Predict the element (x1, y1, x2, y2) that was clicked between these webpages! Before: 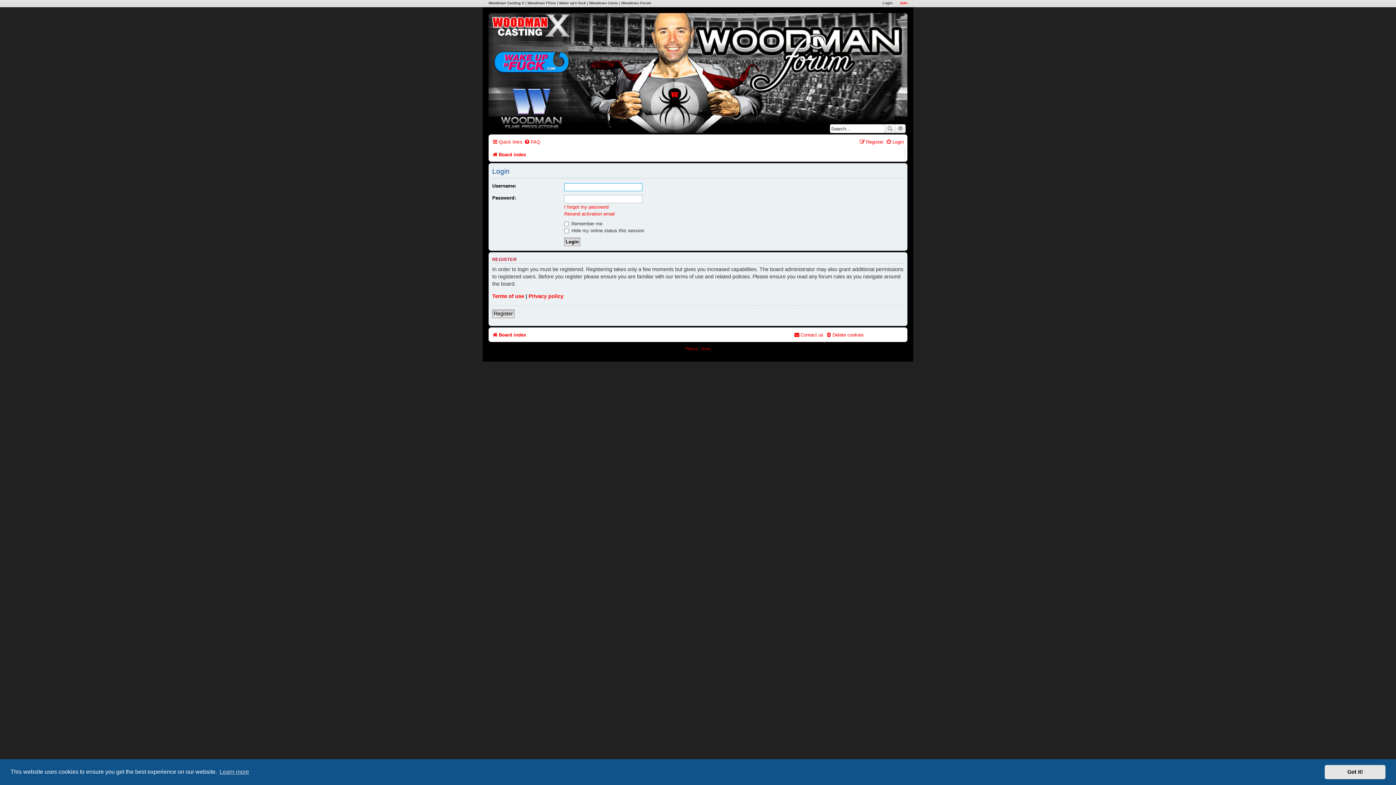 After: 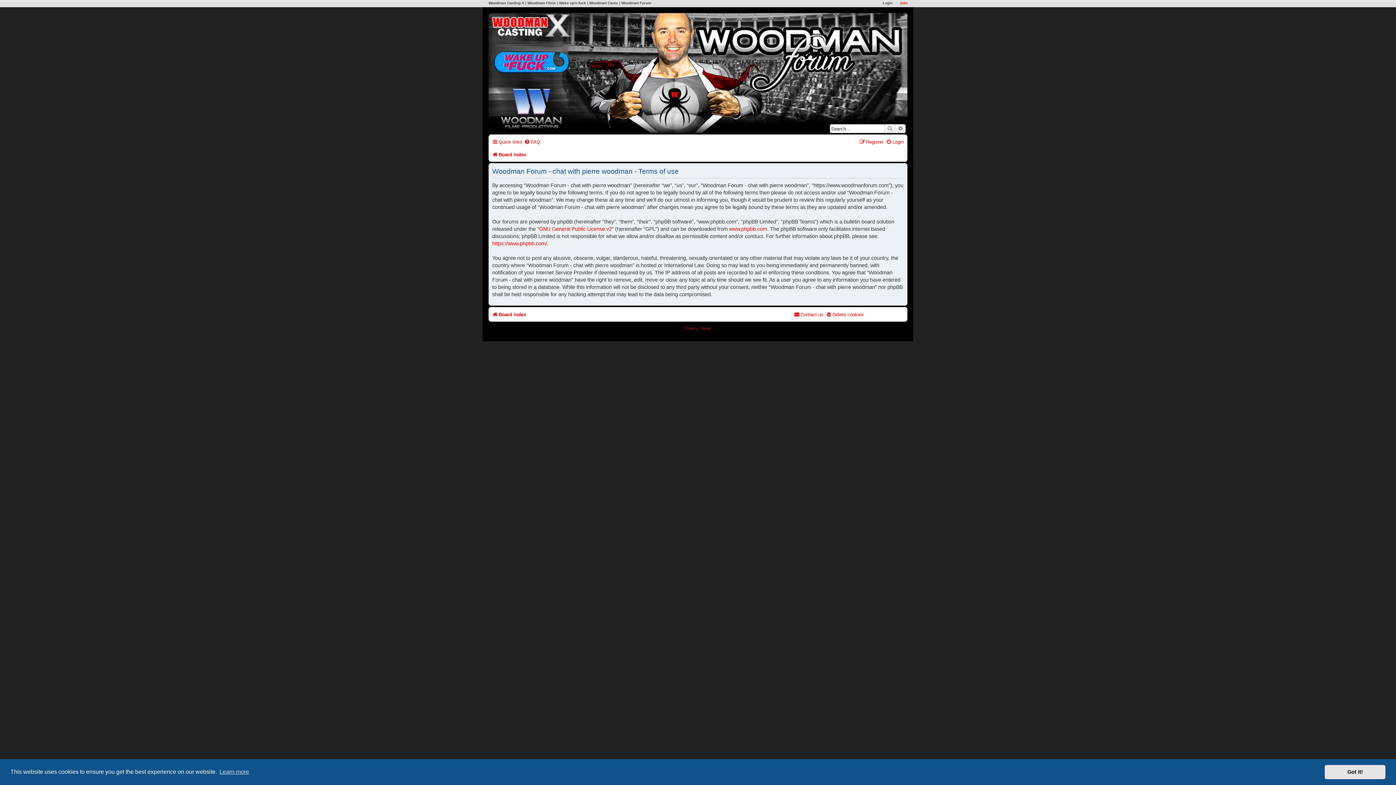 Action: label: Terms bbox: (700, 345, 710, 352)